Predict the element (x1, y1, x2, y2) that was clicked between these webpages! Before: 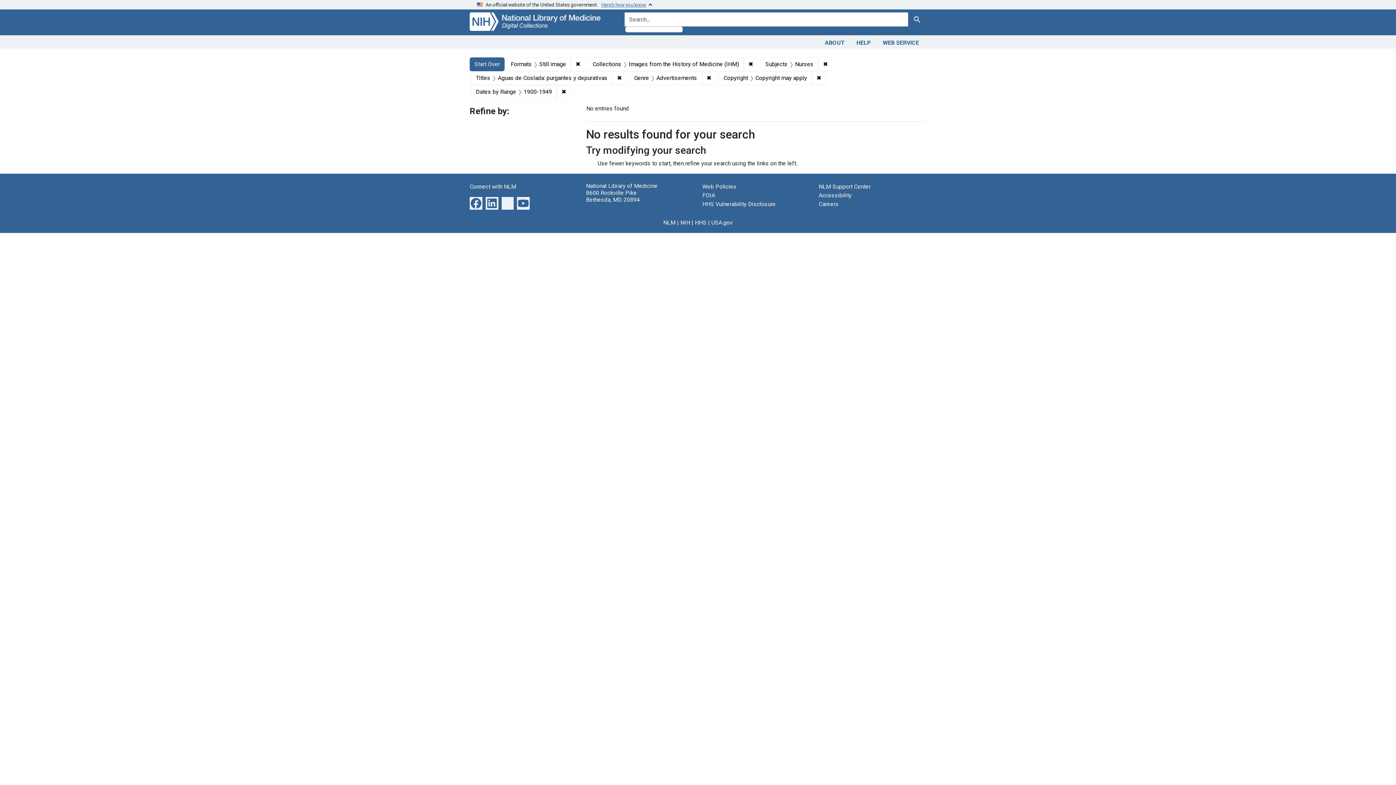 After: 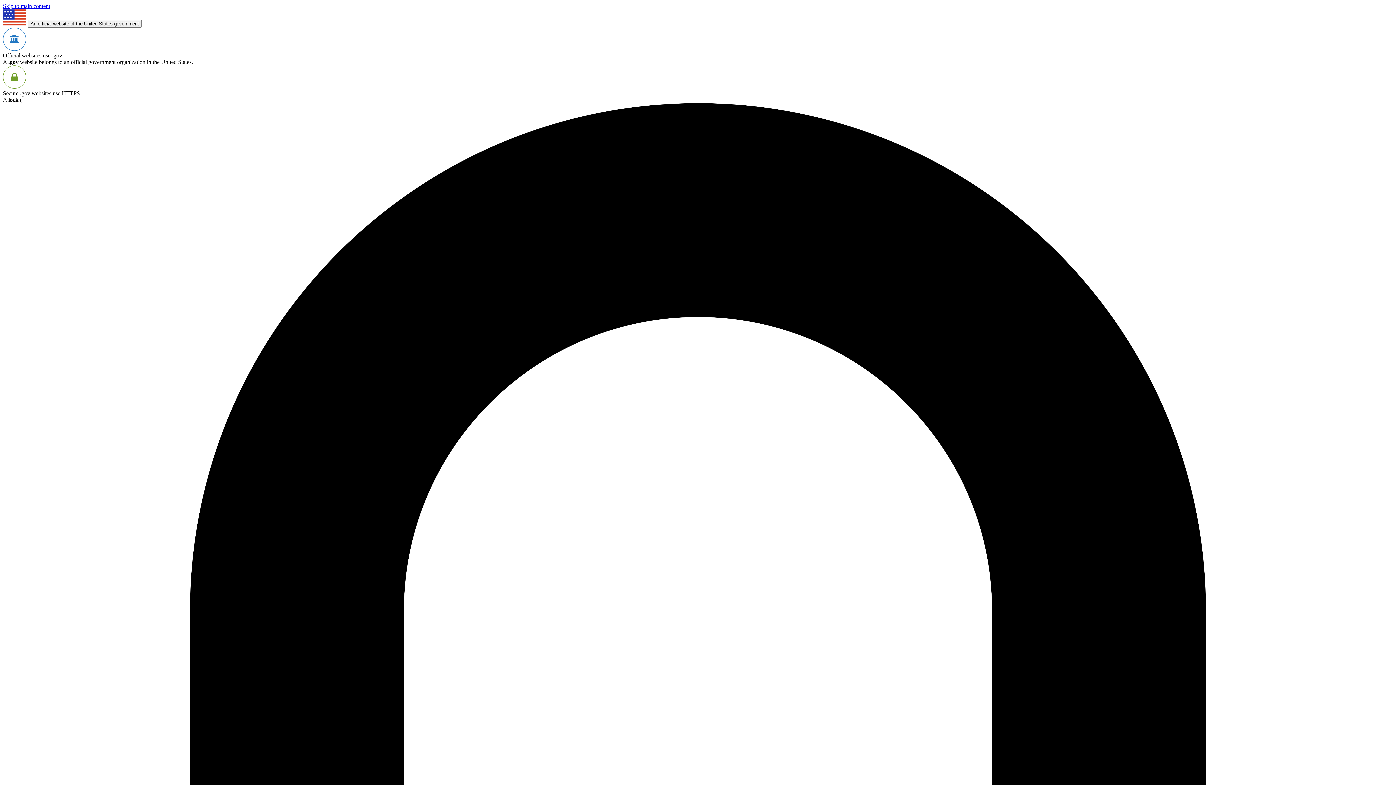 Action: bbox: (818, 200, 838, 207) label: Careers